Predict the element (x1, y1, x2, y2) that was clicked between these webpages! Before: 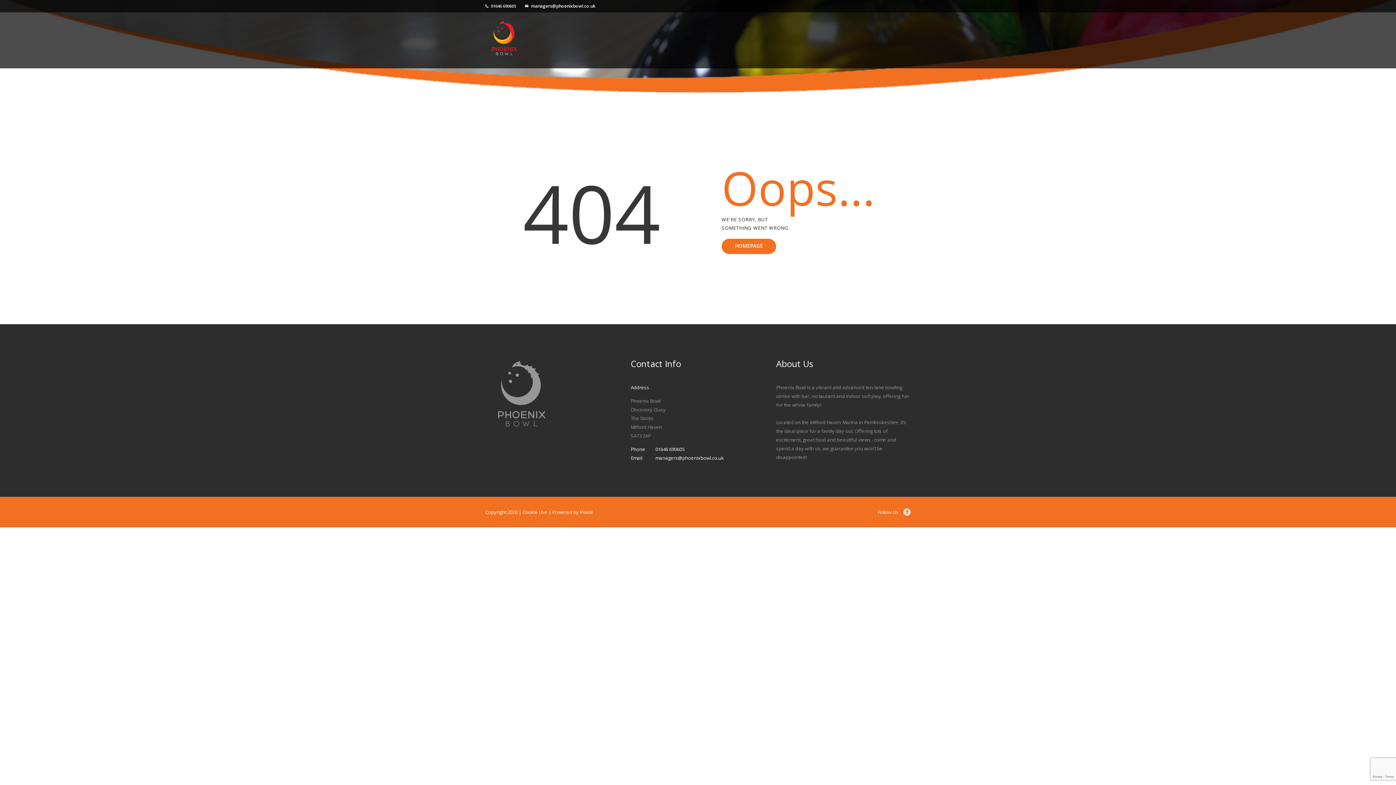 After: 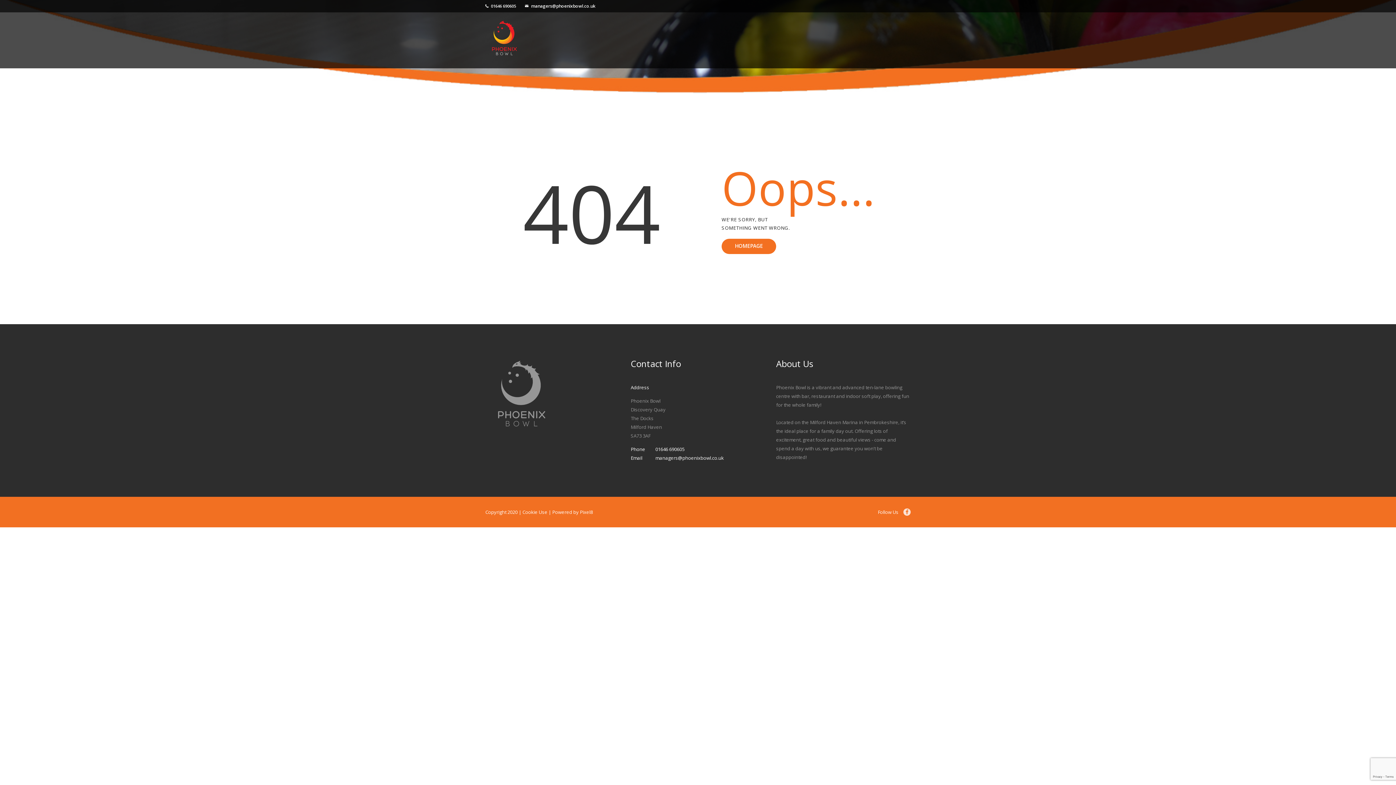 Action: bbox: (522, 508, 547, 515) label: Cookie Use